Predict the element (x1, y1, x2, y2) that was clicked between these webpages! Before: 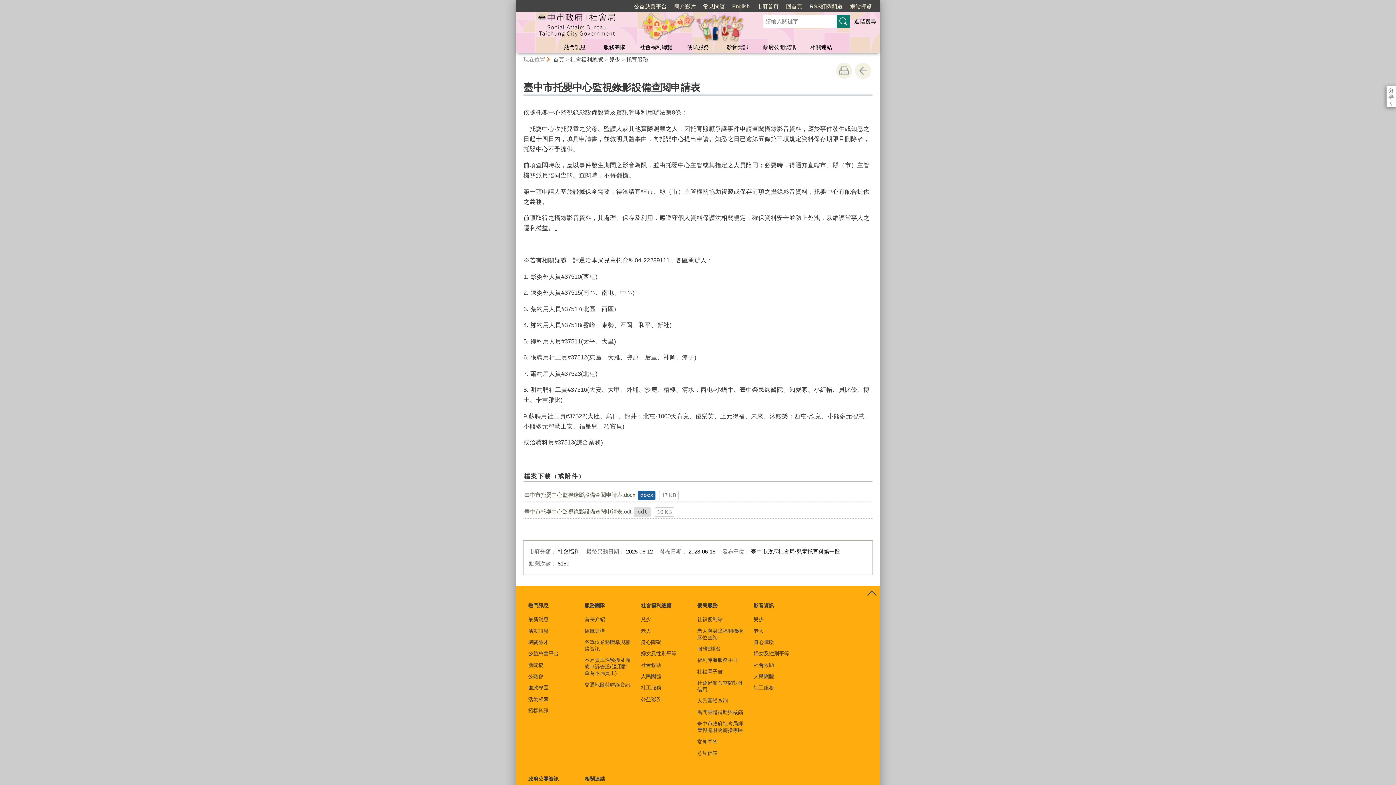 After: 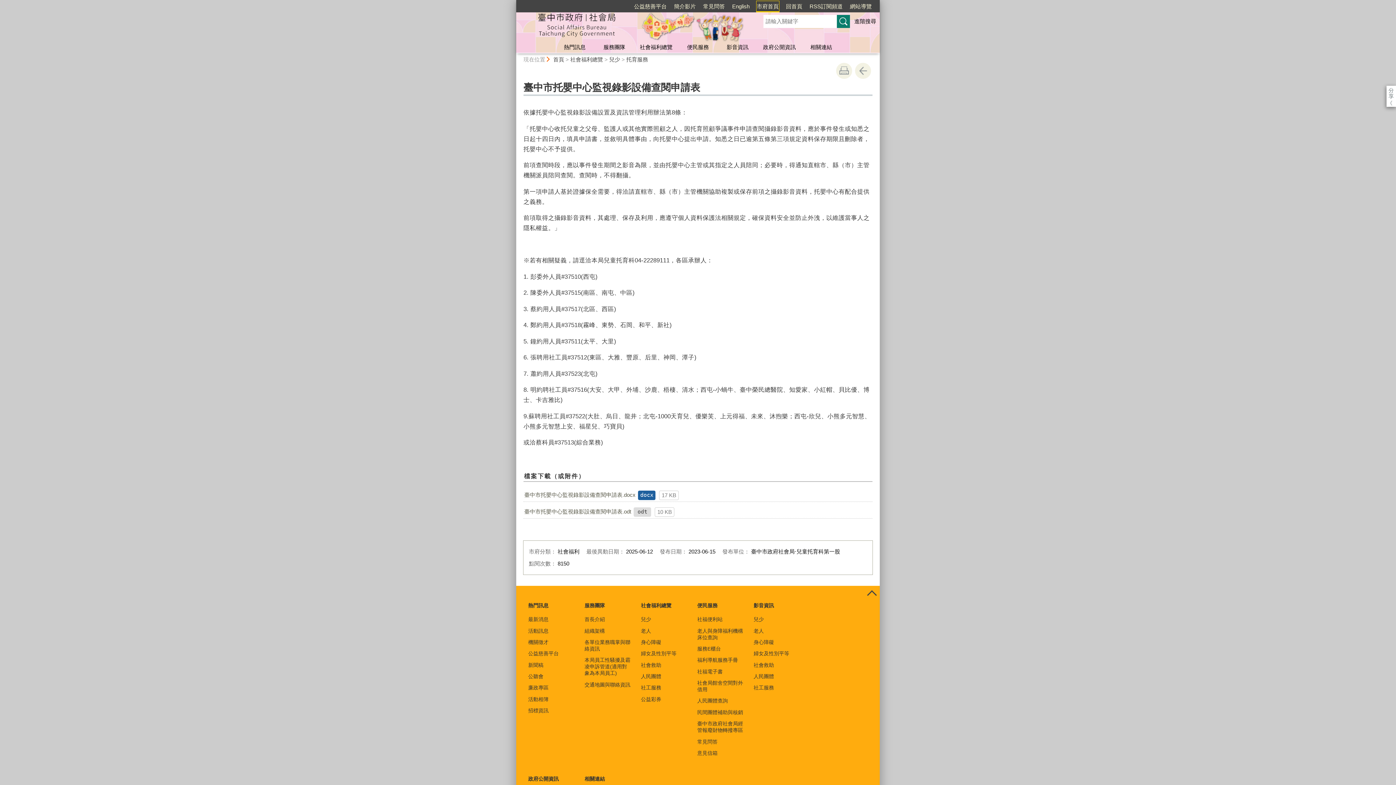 Action: bbox: (756, 0, 779, 12) label: 市府首頁